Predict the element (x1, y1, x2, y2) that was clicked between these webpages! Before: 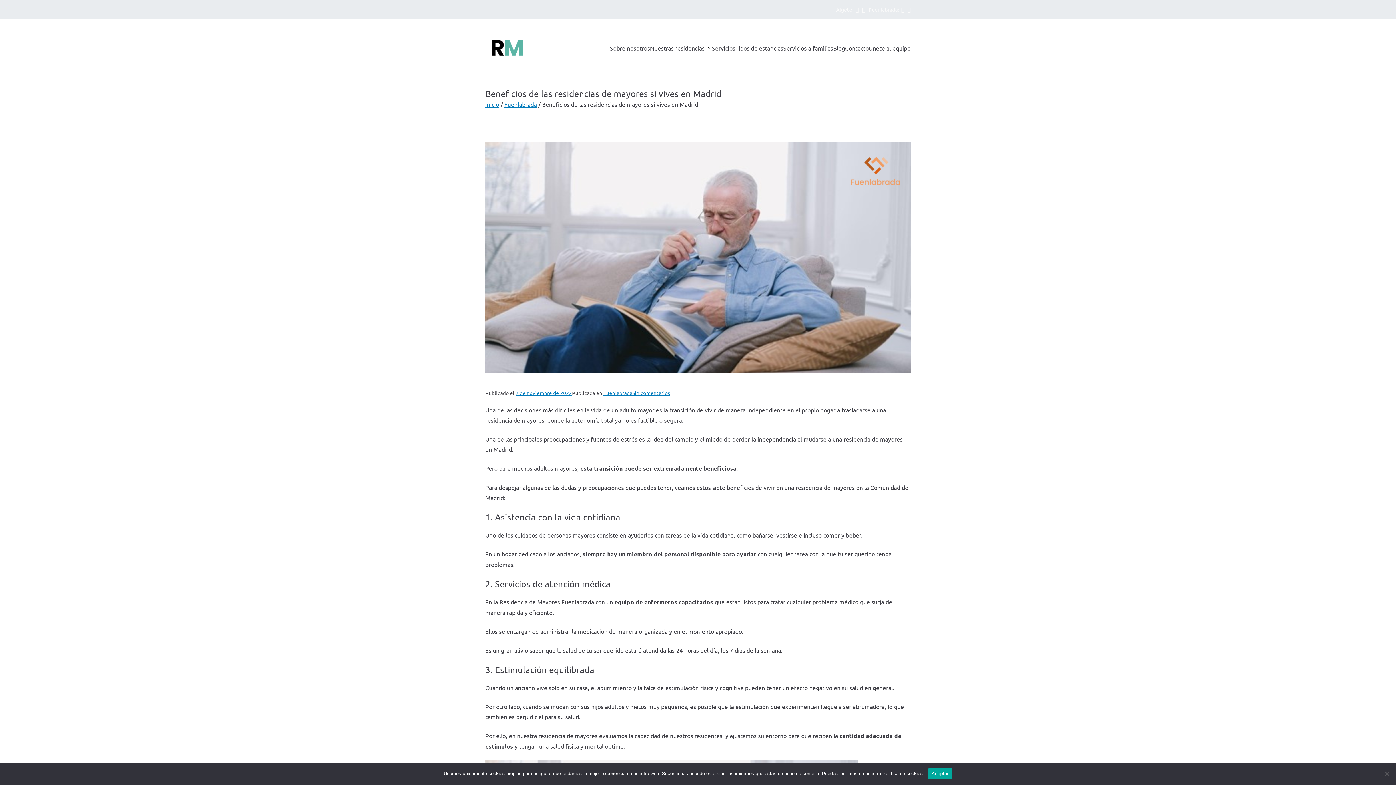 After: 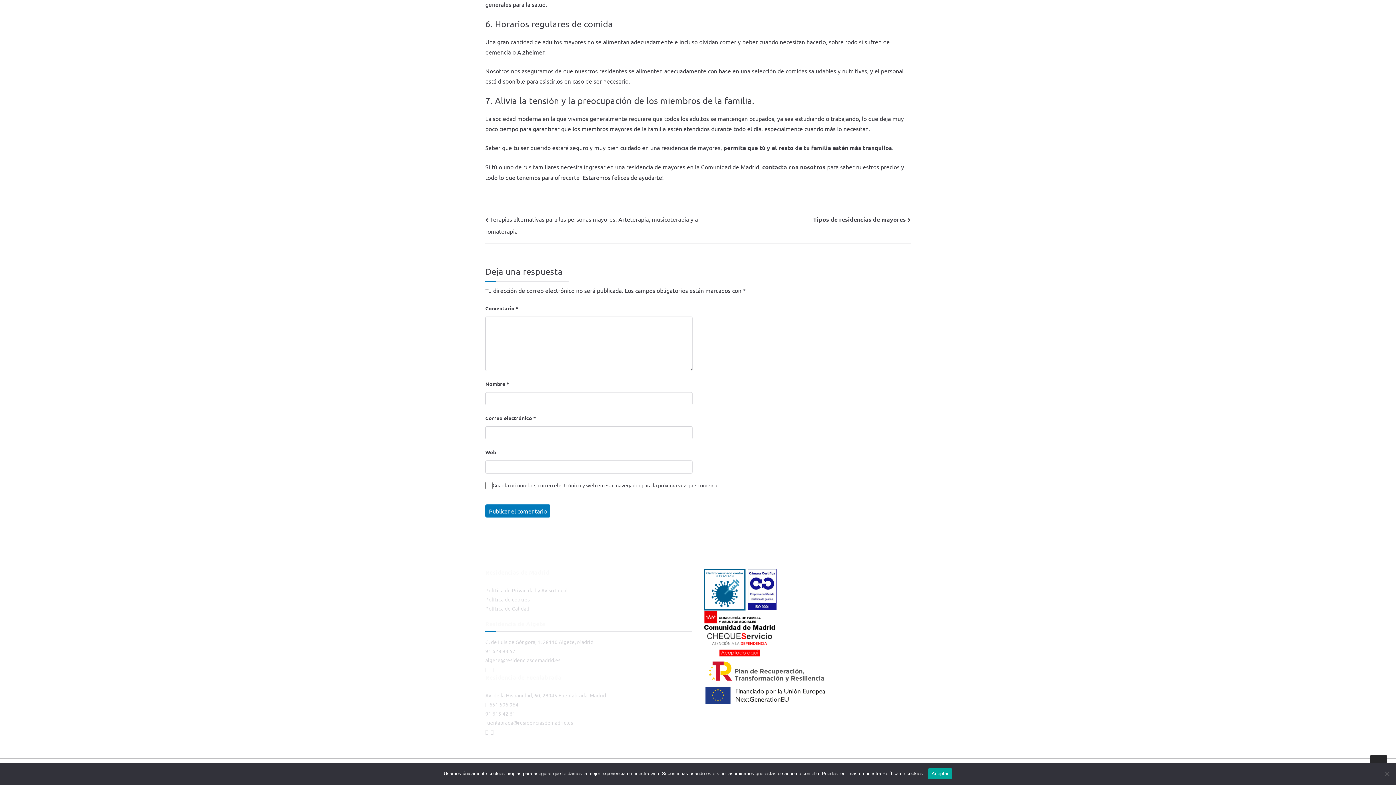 Action: bbox: (632, 389, 670, 396) label: Sin comentarios
en Beneficios de las residencias de mayores si vives en Madrid